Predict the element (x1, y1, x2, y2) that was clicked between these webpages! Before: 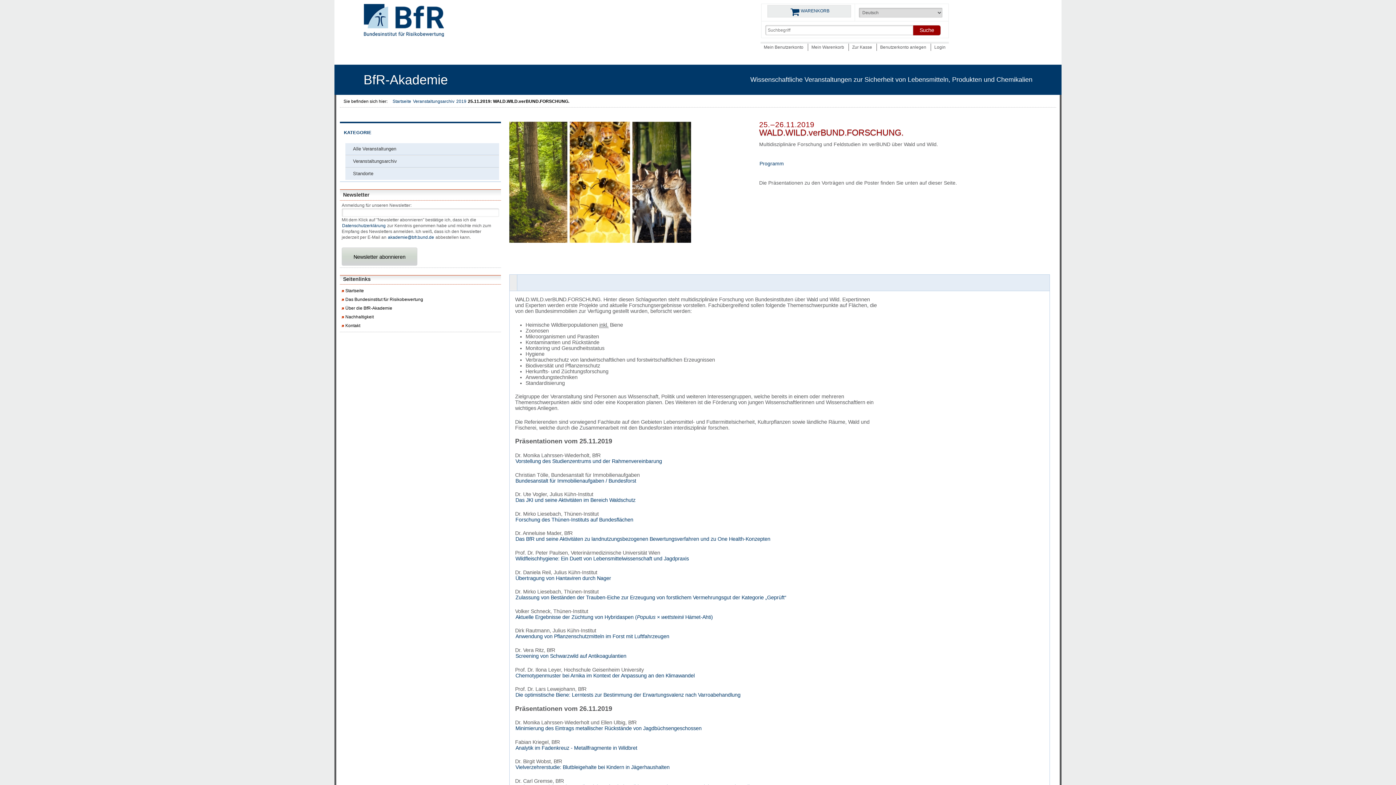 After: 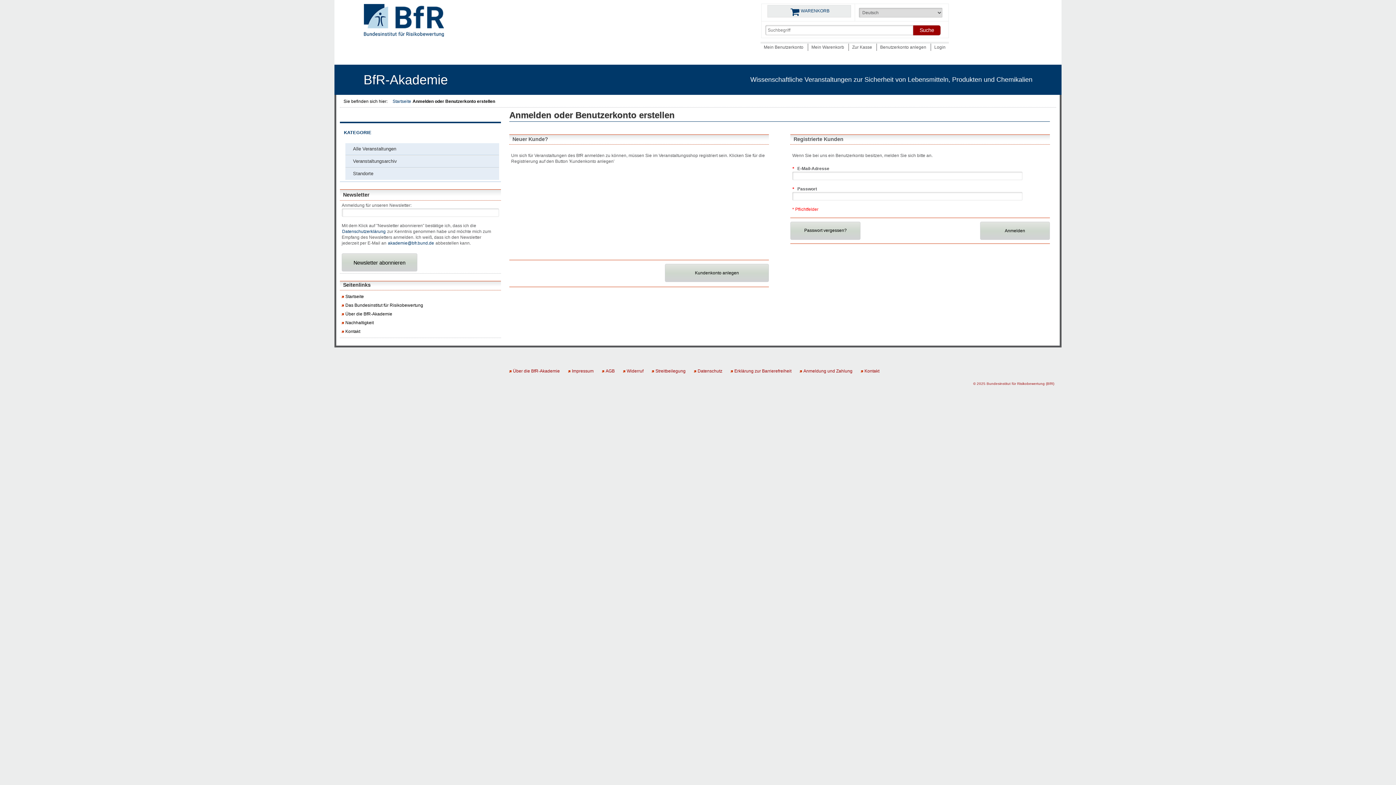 Action: label: Login bbox: (934, 44, 946, 50)